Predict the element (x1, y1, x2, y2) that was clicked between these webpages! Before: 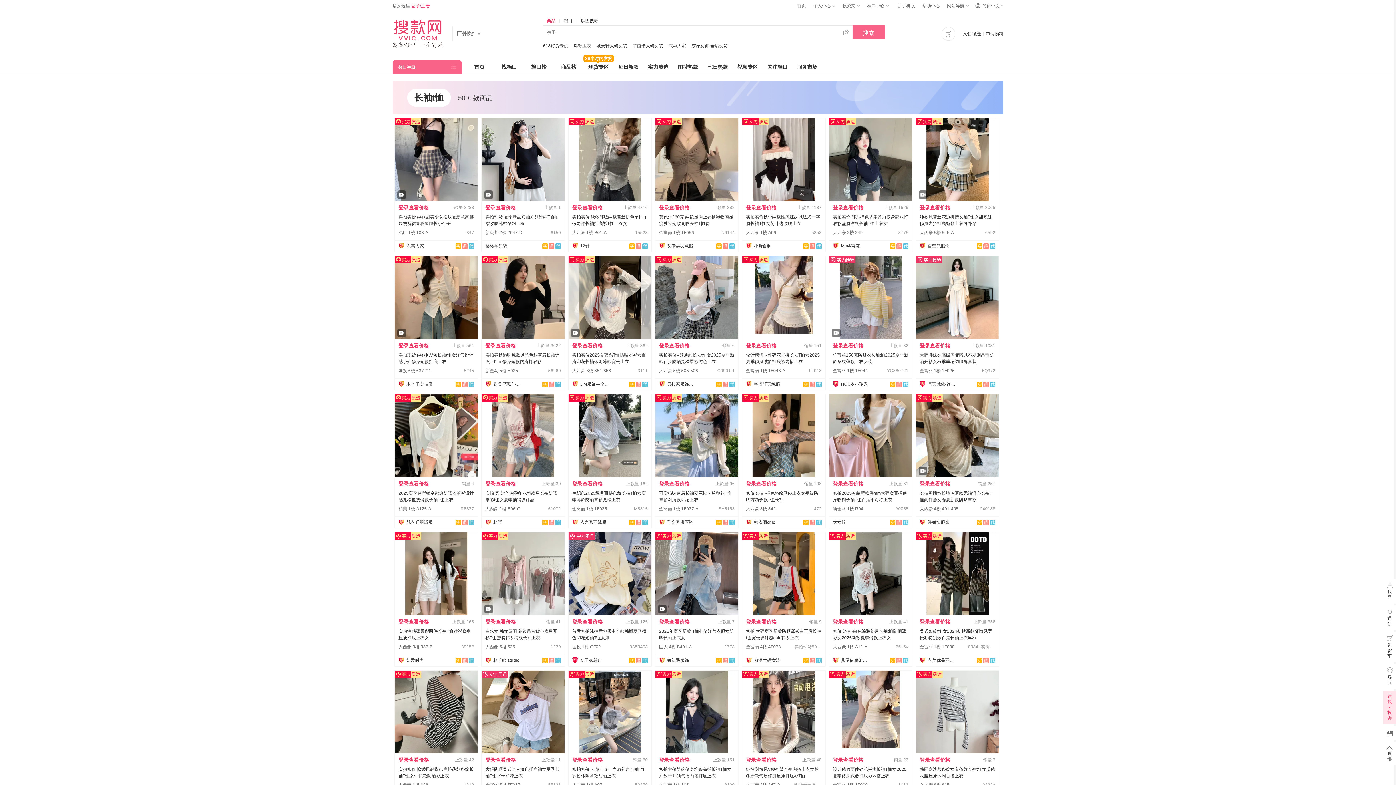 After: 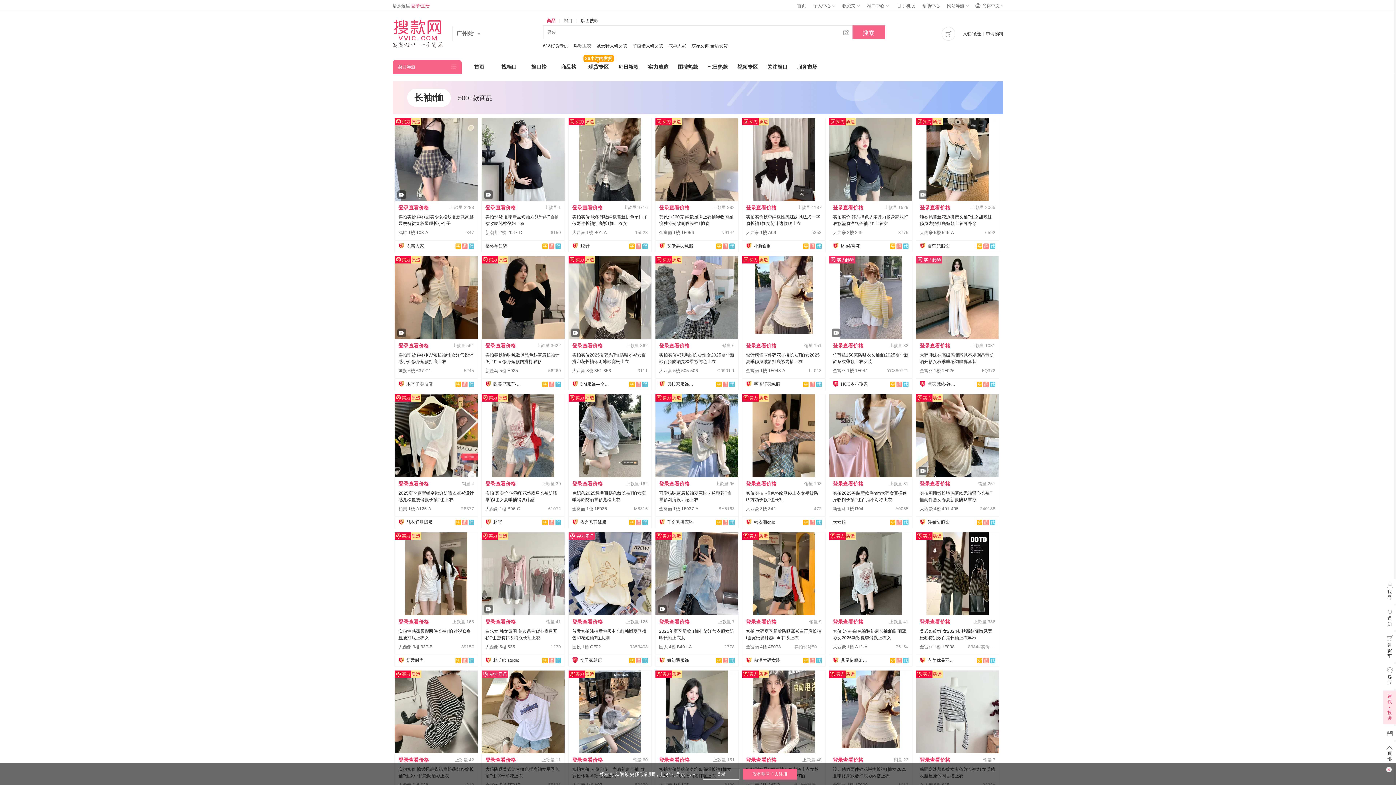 Action: bbox: (659, 230, 694, 235) label: 金富丽 1楼 1F056